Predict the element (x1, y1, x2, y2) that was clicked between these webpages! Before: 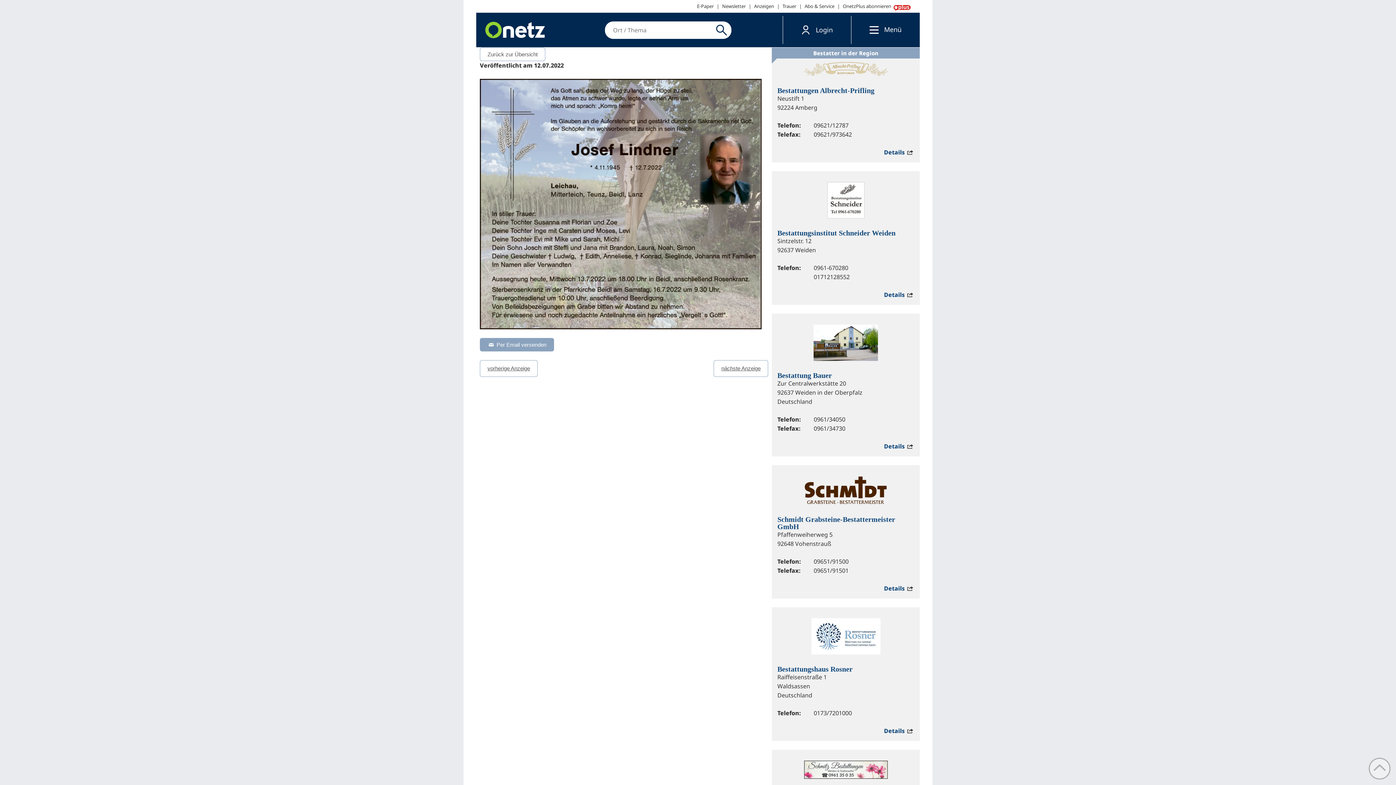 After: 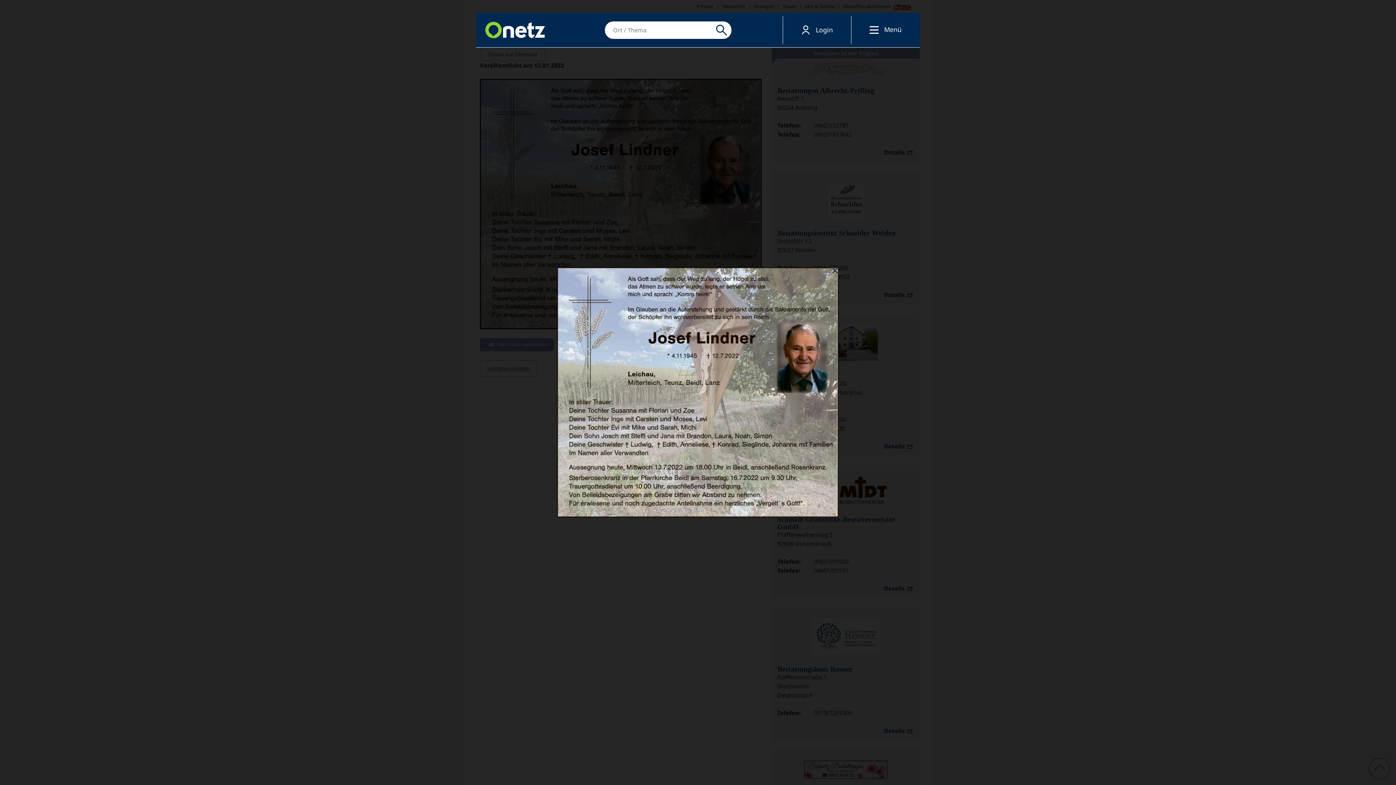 Action: bbox: (480, 199, 761, 207)